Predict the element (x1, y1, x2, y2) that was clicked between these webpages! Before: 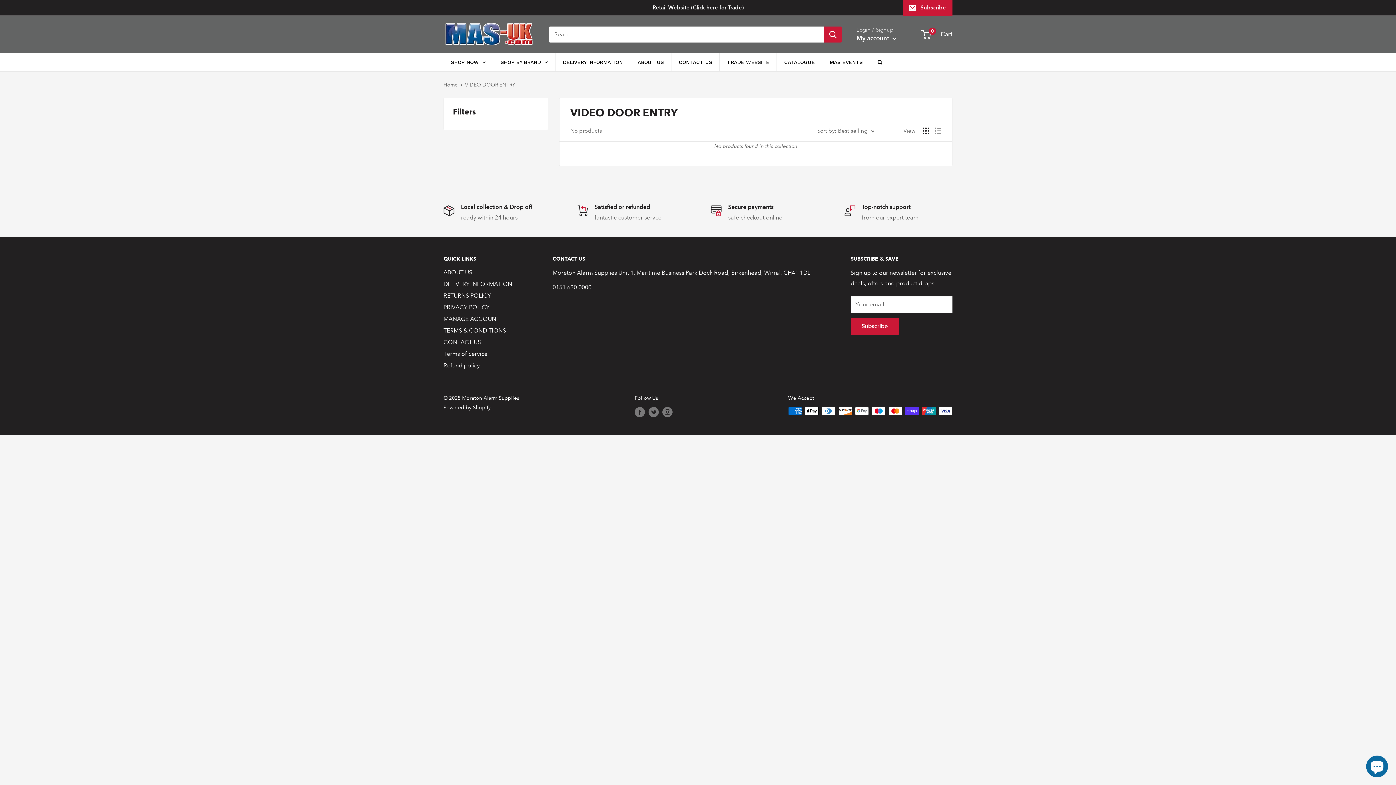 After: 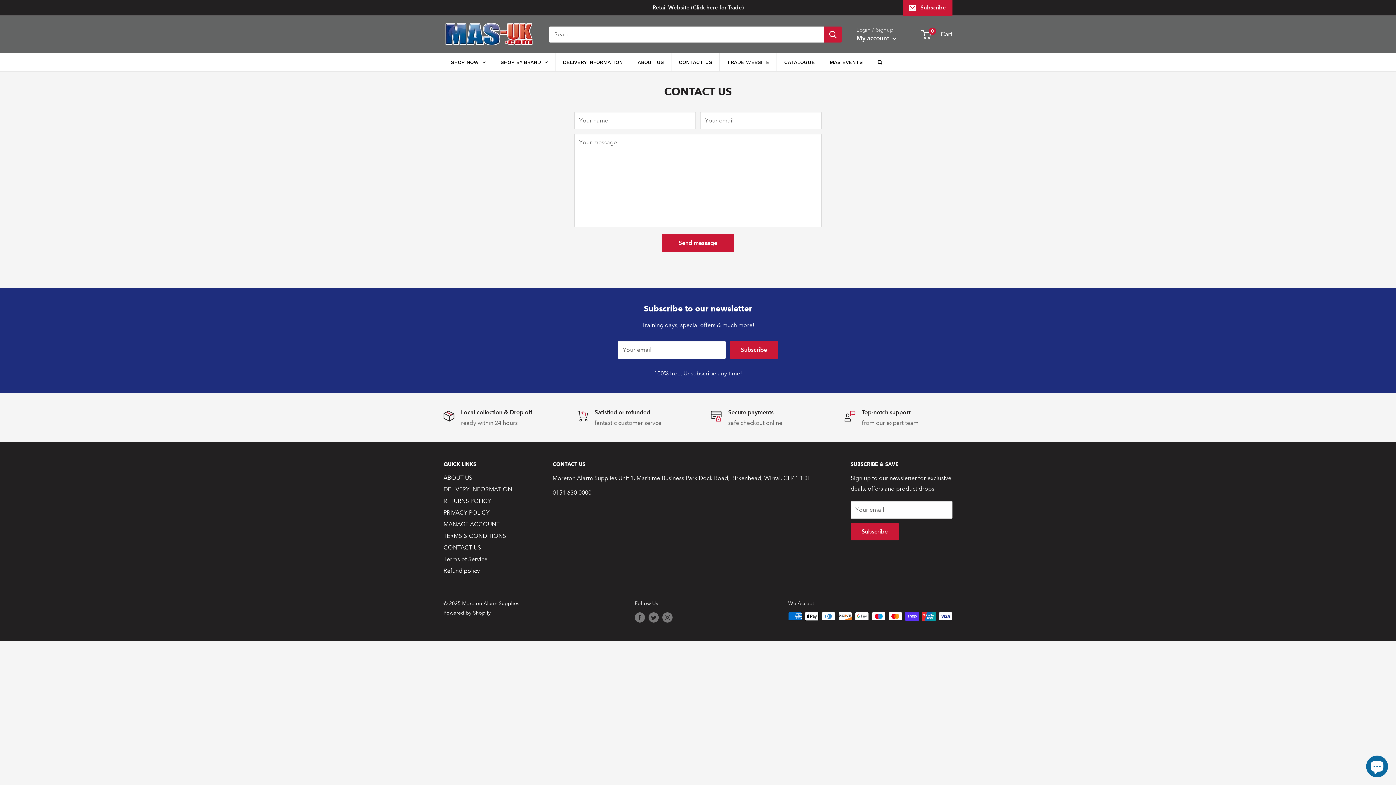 Action: bbox: (443, 336, 527, 348) label: CONTACT US